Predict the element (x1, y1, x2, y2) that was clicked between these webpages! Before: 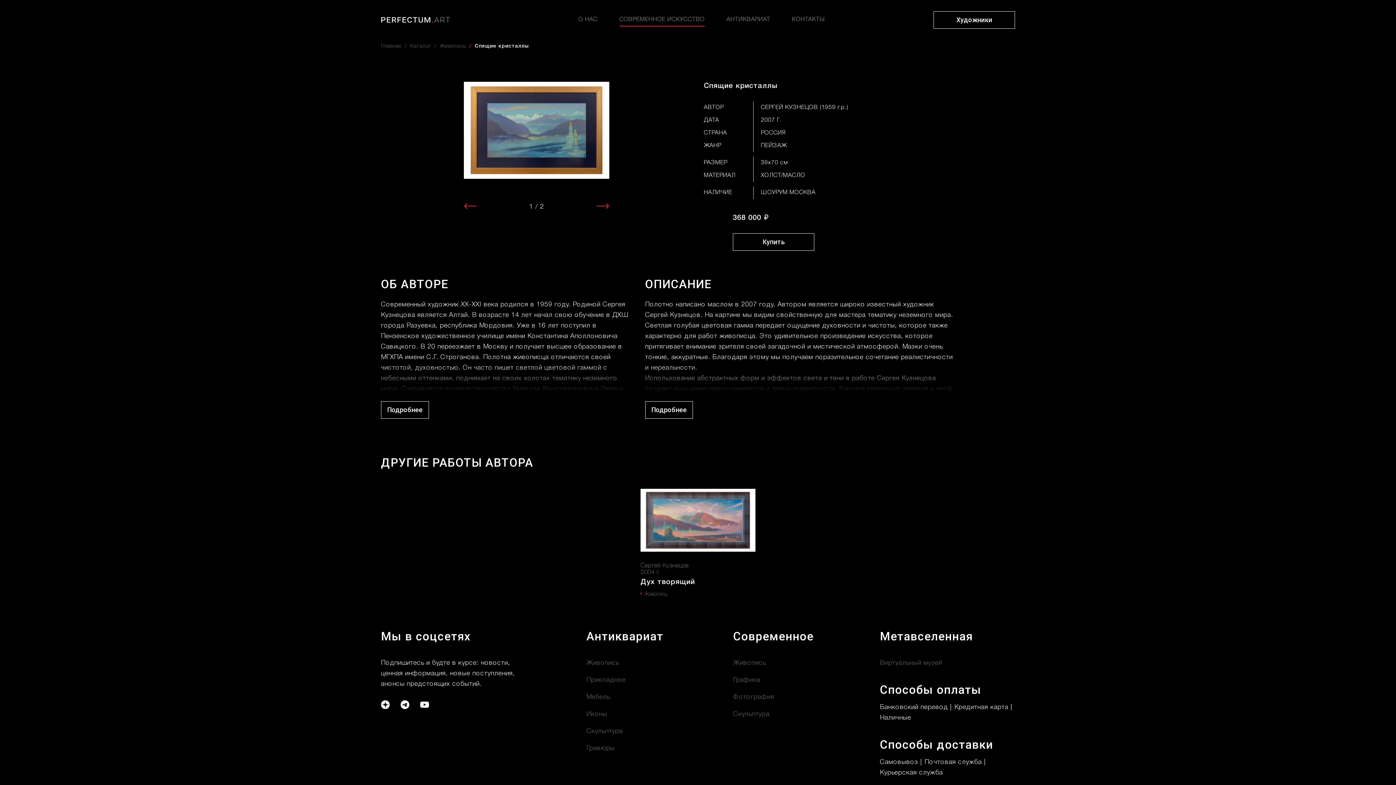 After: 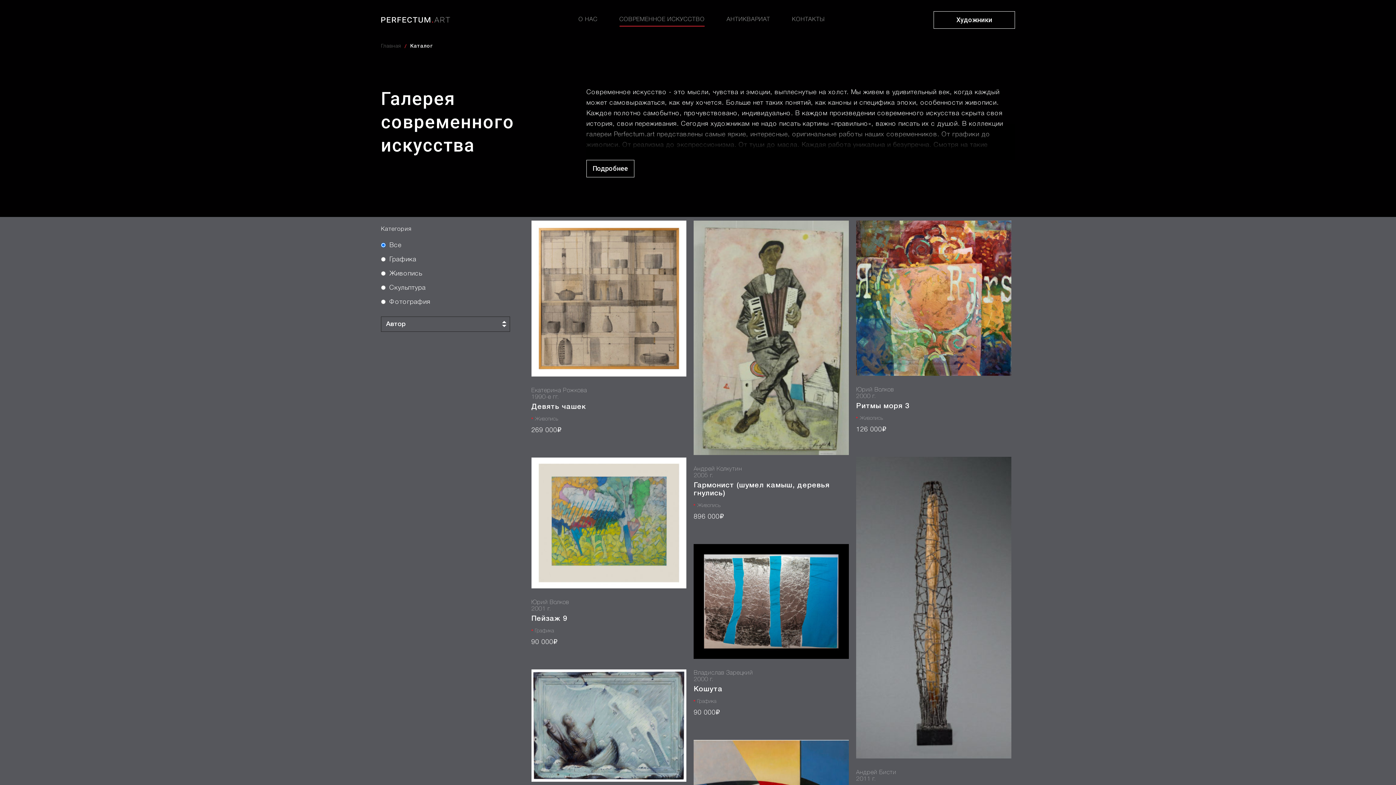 Action: bbox: (410, 44, 431, 48) label: Каталог